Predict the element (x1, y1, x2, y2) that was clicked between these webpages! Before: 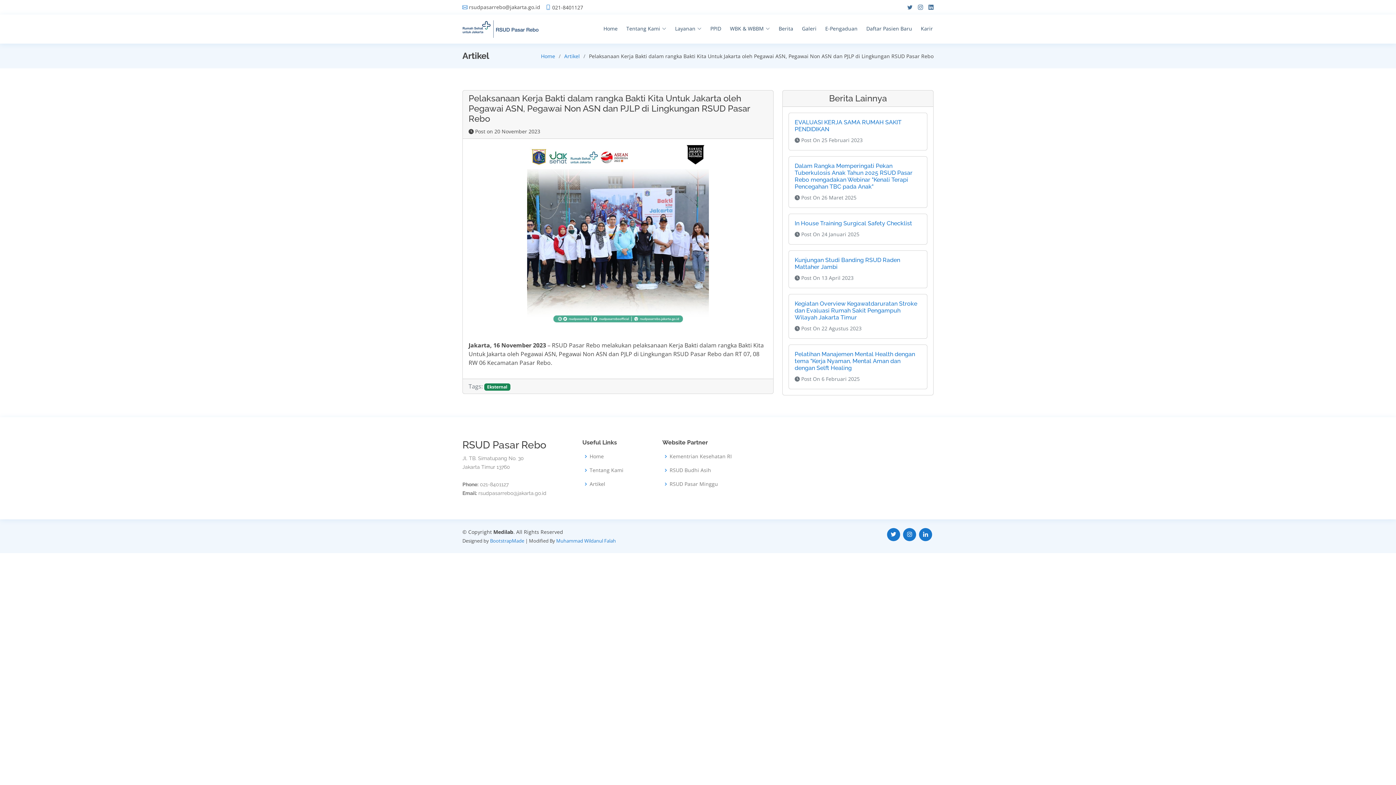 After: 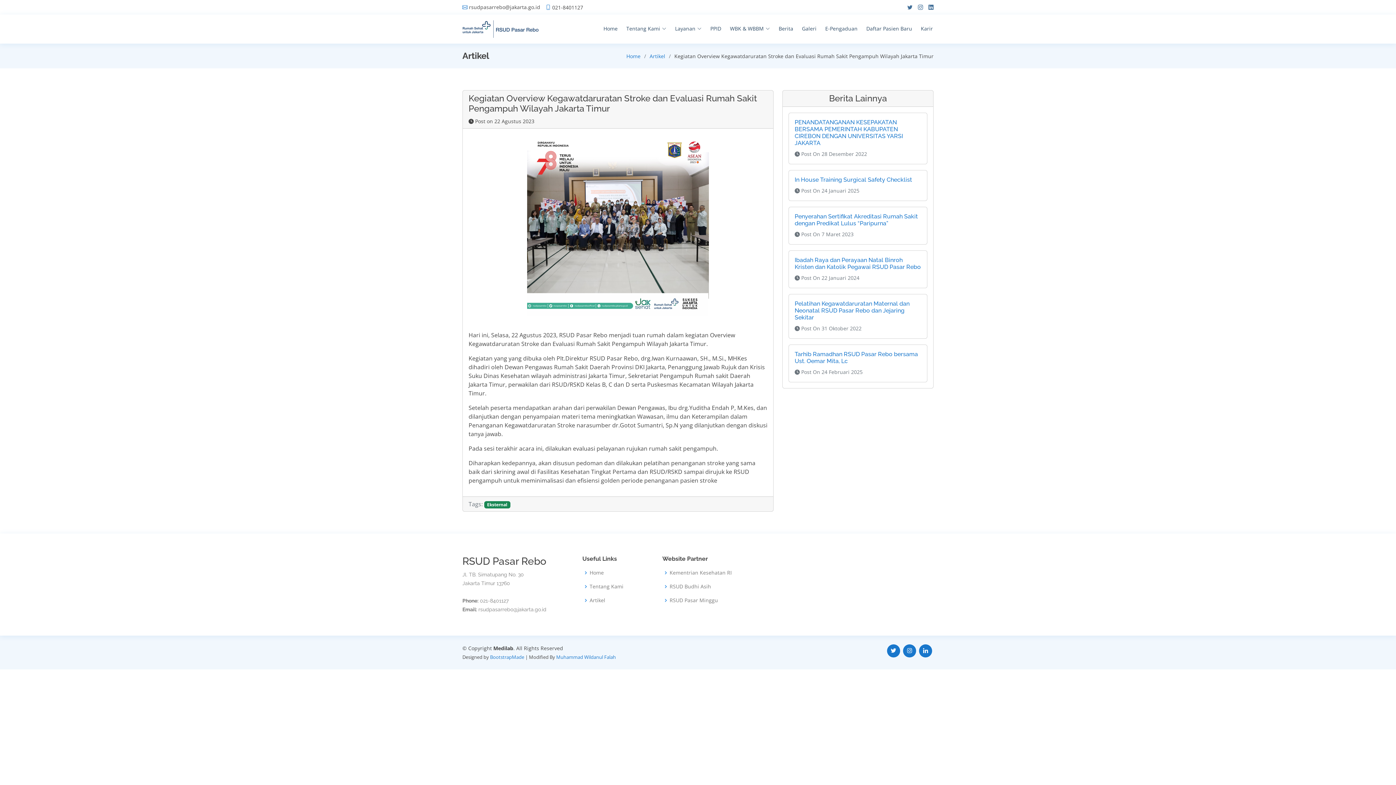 Action: bbox: (794, 300, 917, 321) label: Kegiatan Overview Kegawatdaruratan Stroke dan Evaluasi Rumah Sakit Pengampuh Wilayah Jakarta Timur